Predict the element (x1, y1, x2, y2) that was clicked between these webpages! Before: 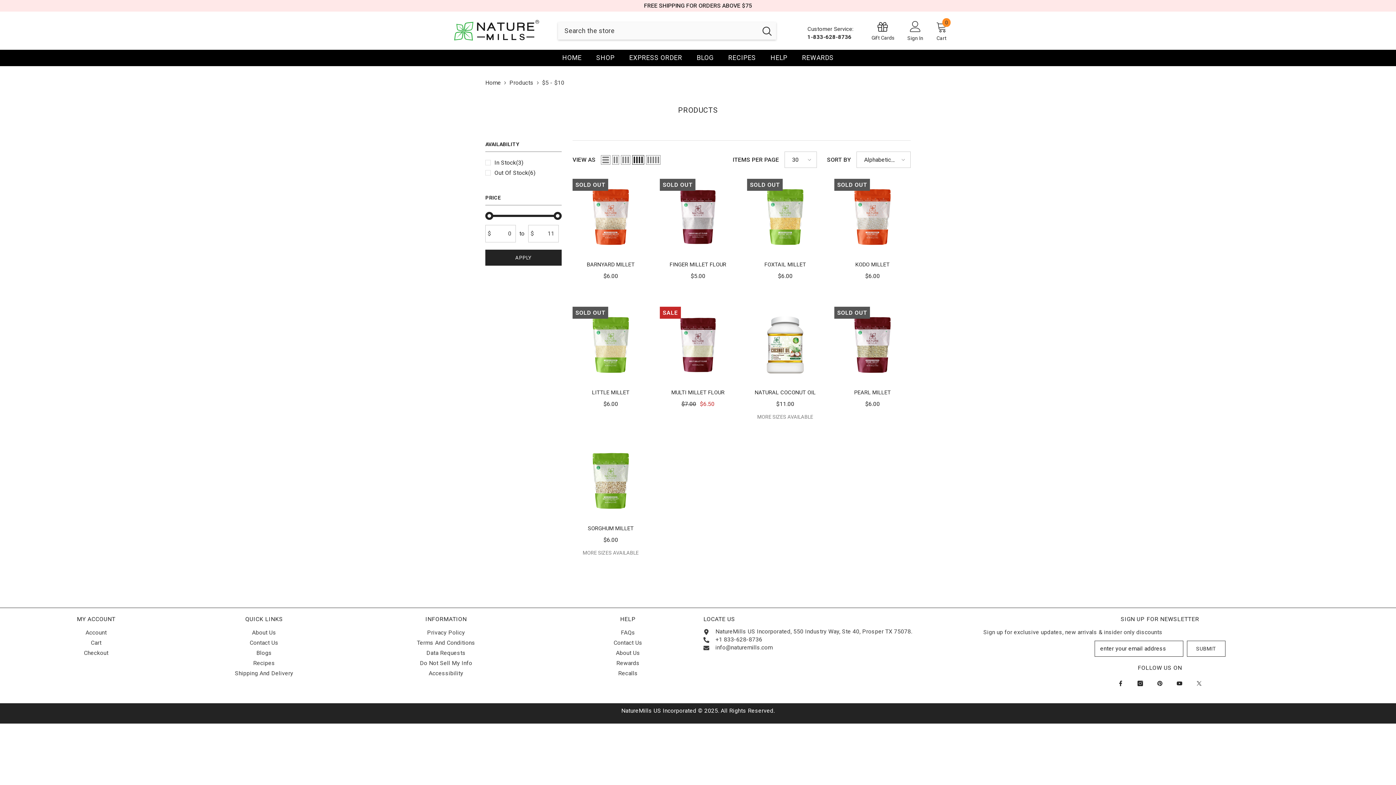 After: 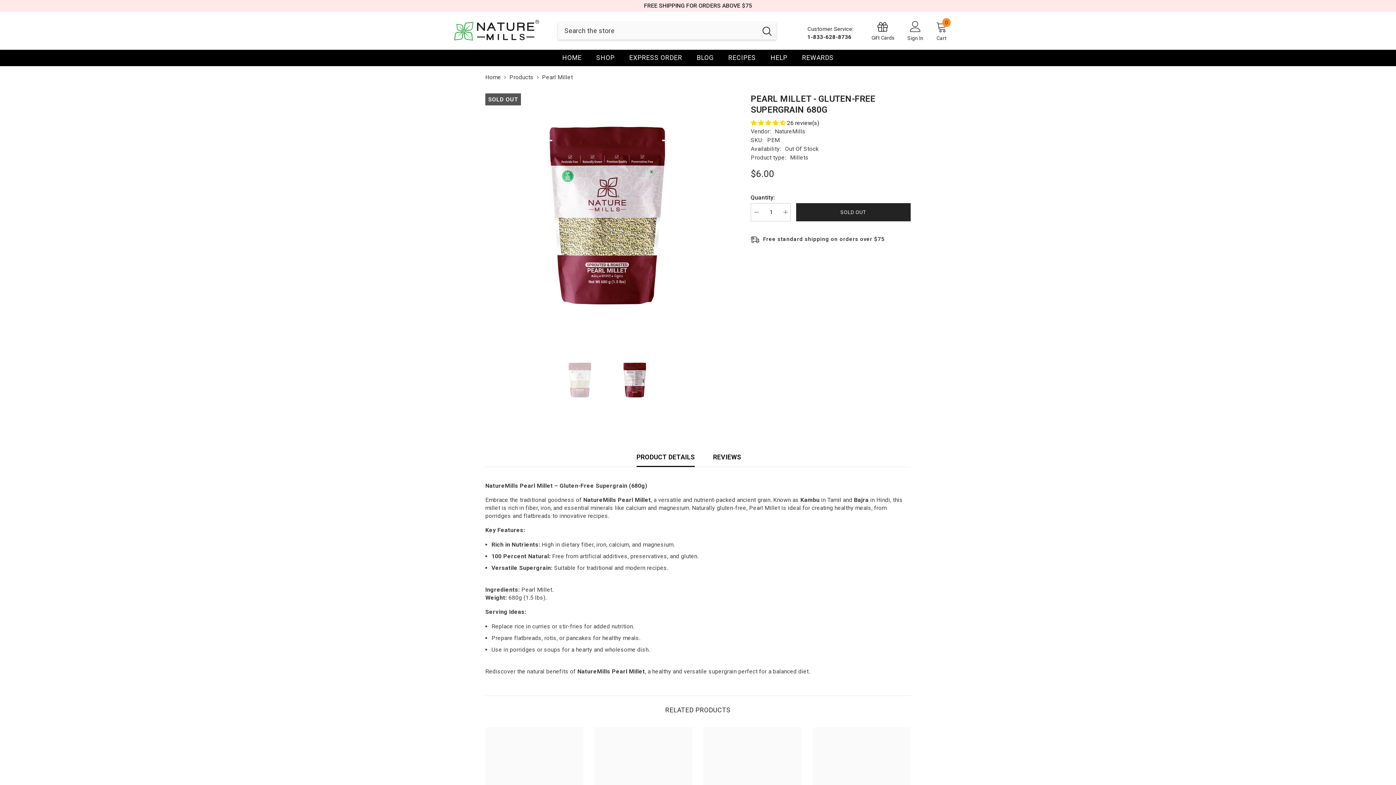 Action: bbox: (834, 307, 910, 383)